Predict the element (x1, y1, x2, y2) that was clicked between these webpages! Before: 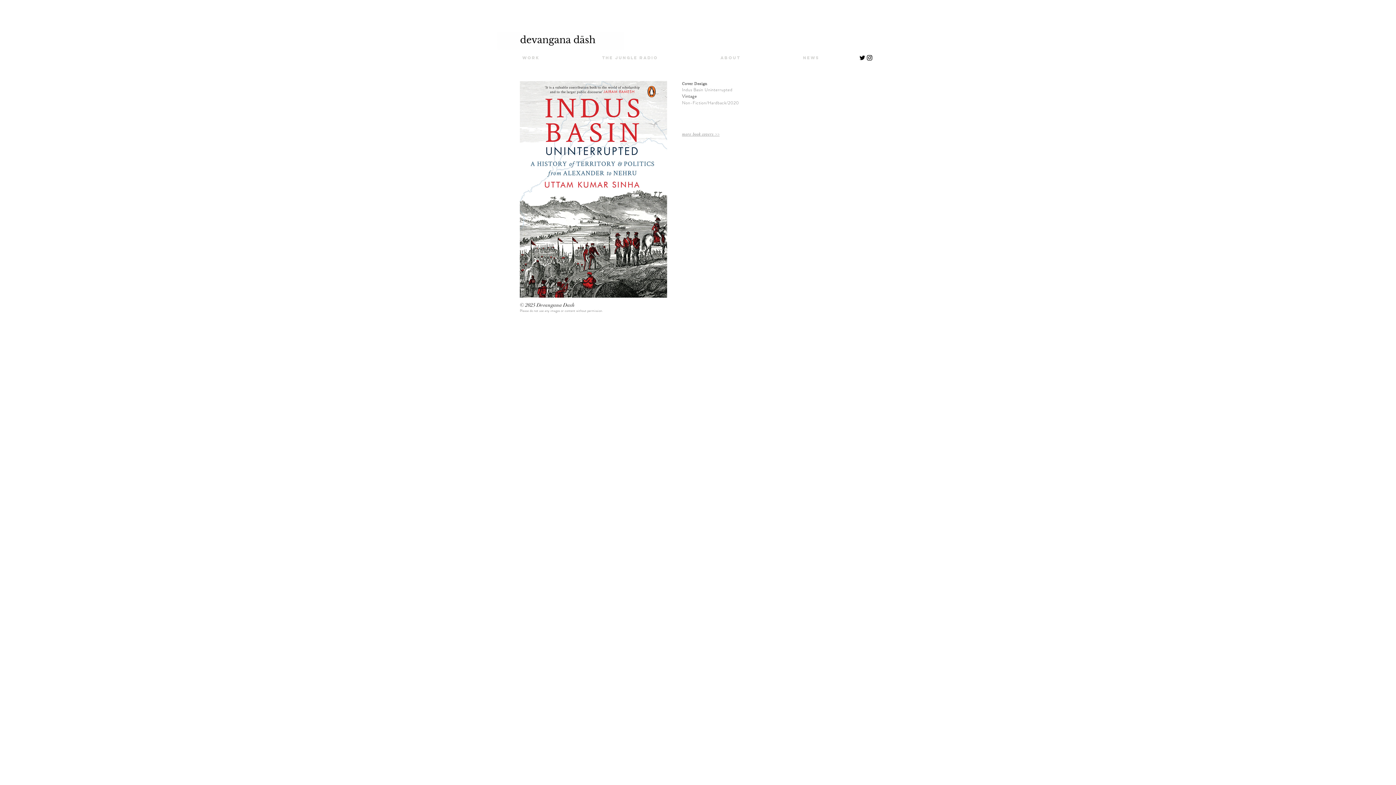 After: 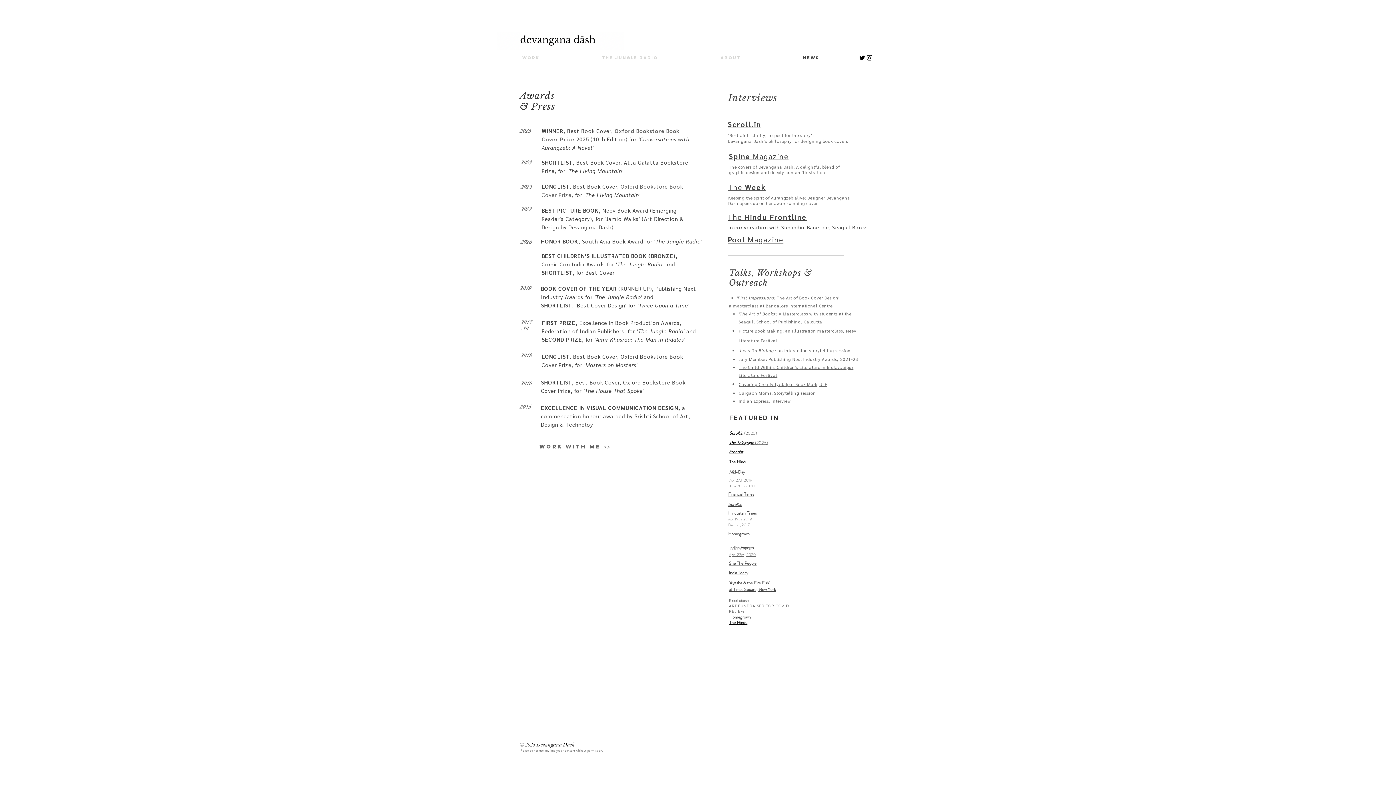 Action: label: News bbox: (797, 52, 876, 63)